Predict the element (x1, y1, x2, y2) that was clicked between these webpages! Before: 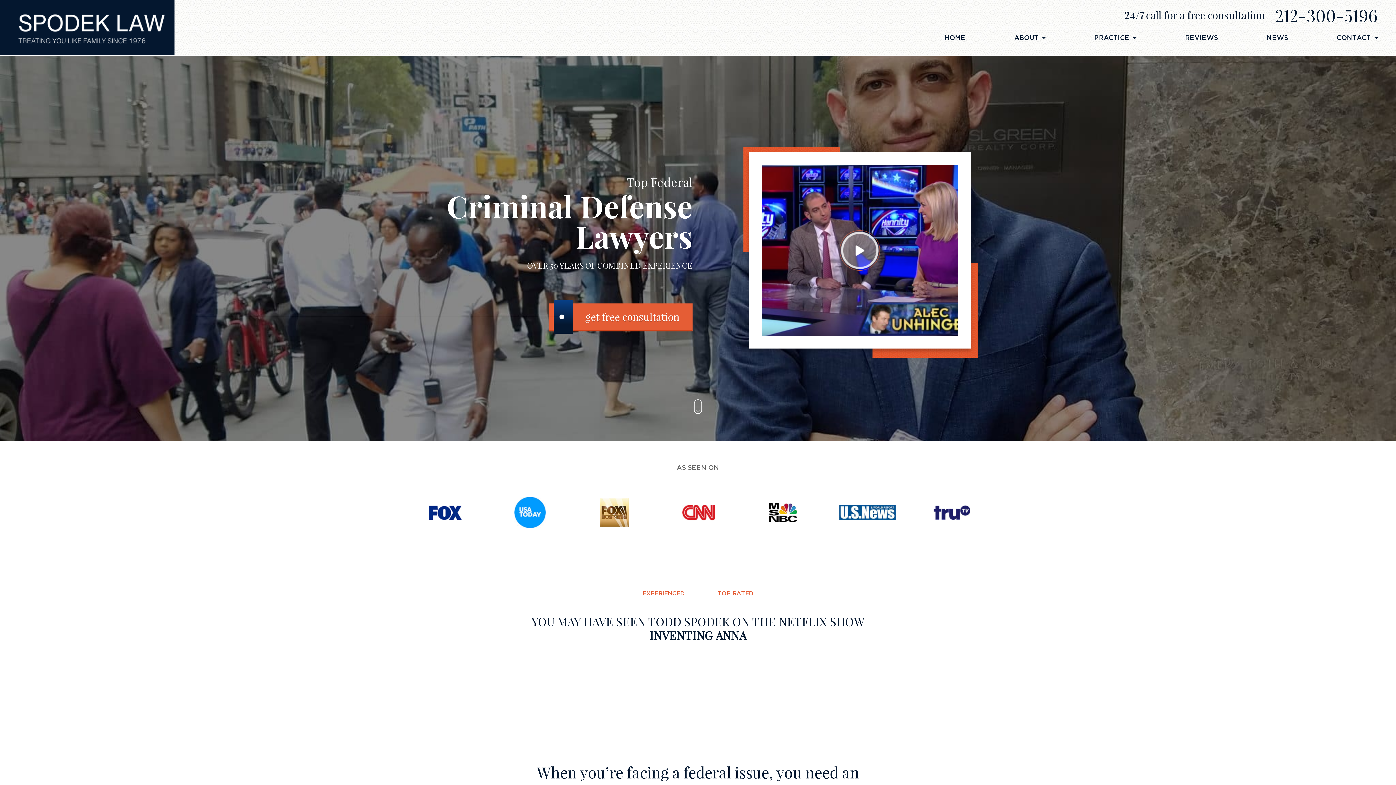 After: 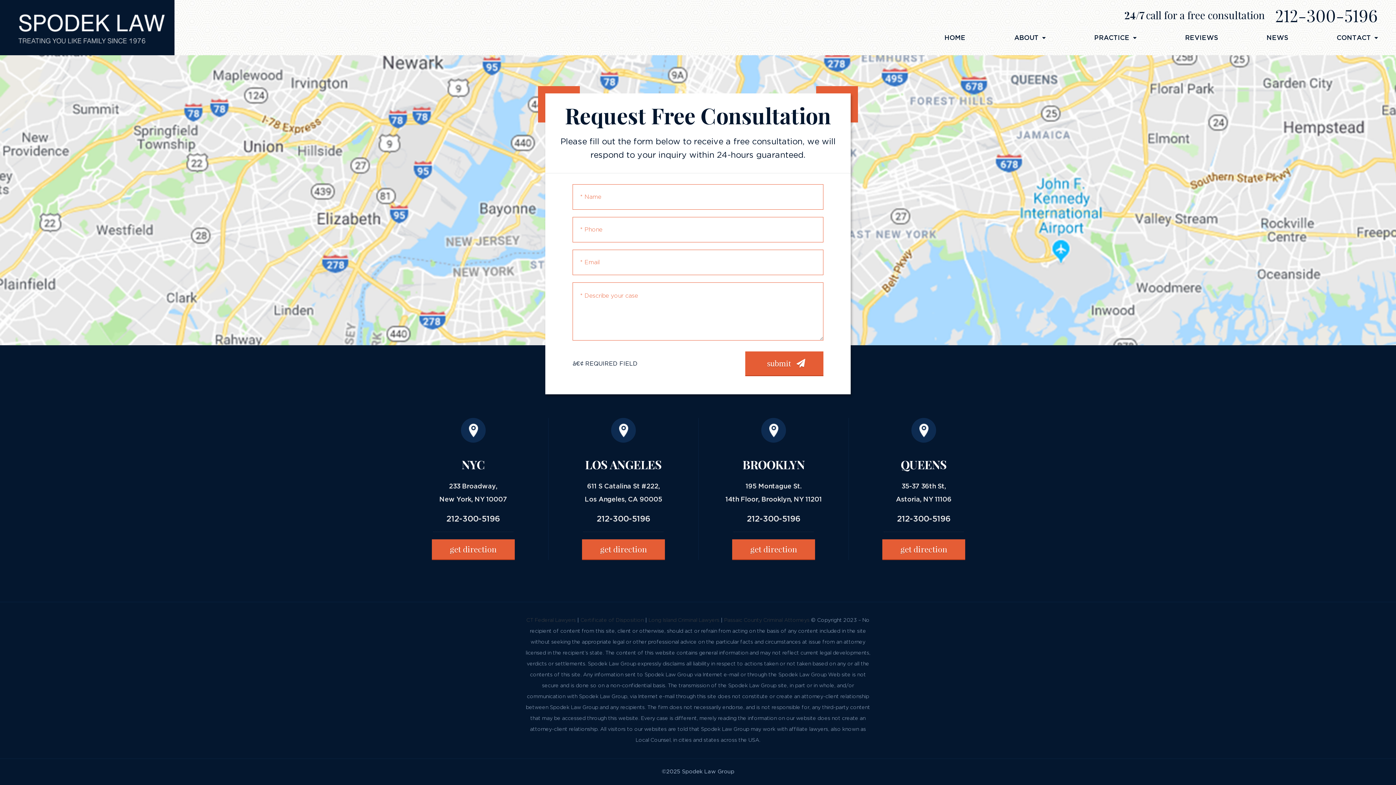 Action: bbox: (548, 303, 692, 331) label: get free consultation